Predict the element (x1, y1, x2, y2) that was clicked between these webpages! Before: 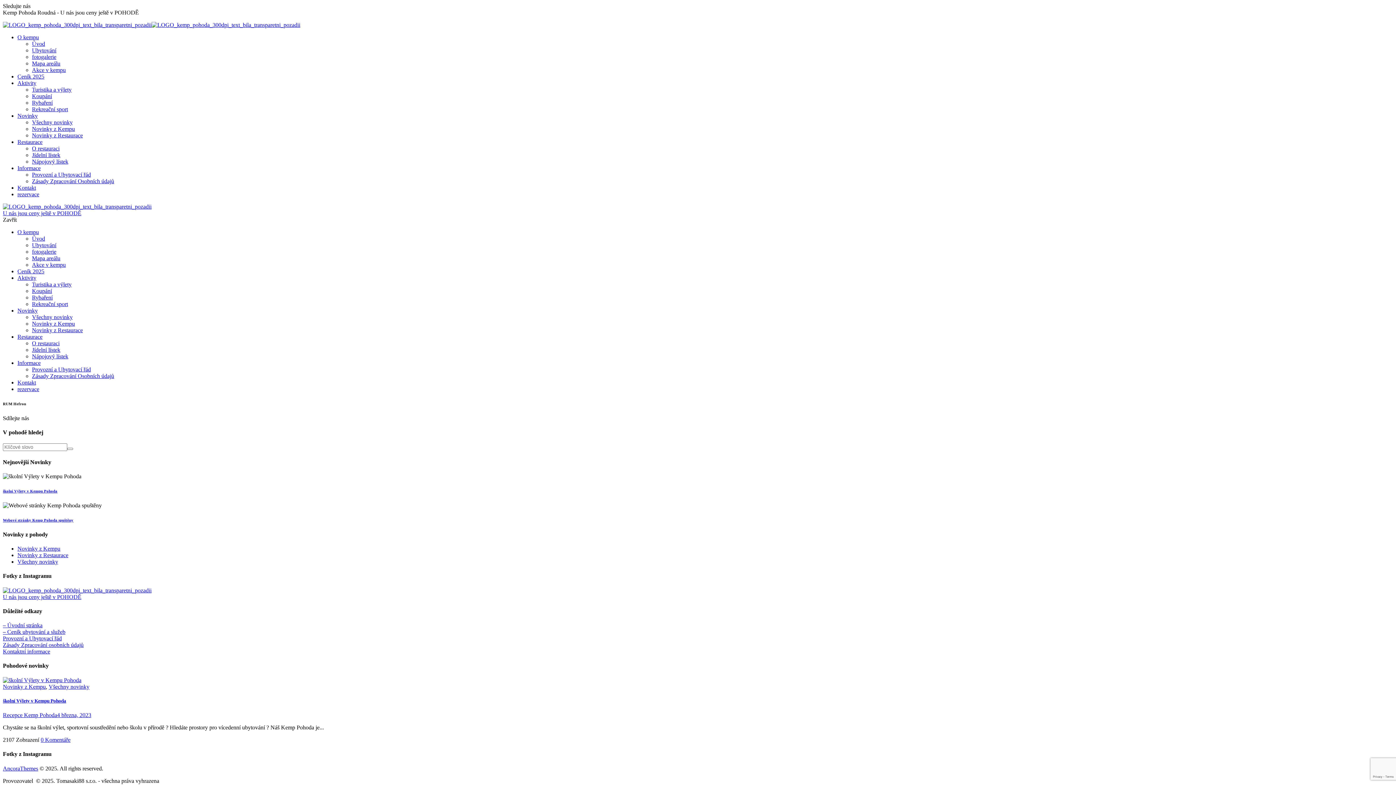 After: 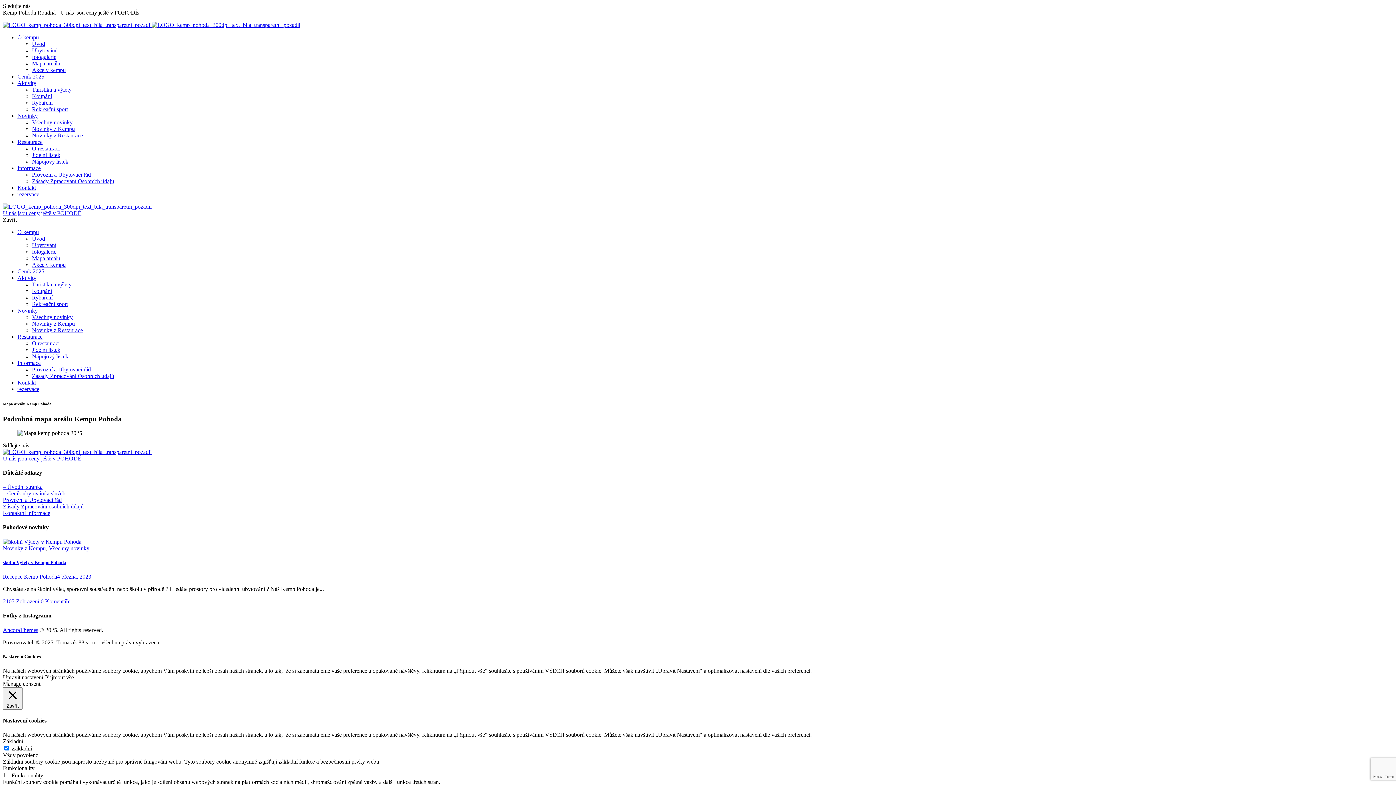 Action: bbox: (32, 60, 60, 66) label: Mapa areálu